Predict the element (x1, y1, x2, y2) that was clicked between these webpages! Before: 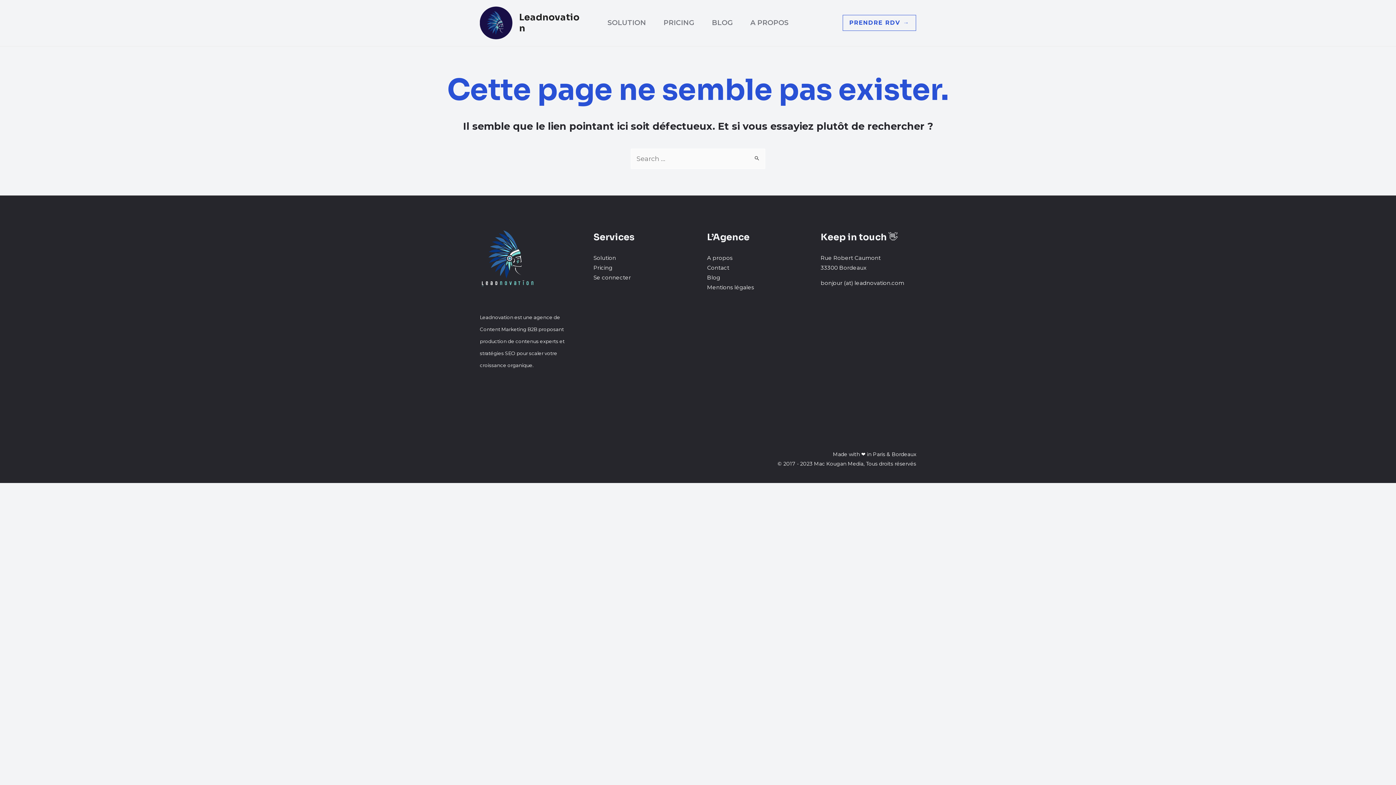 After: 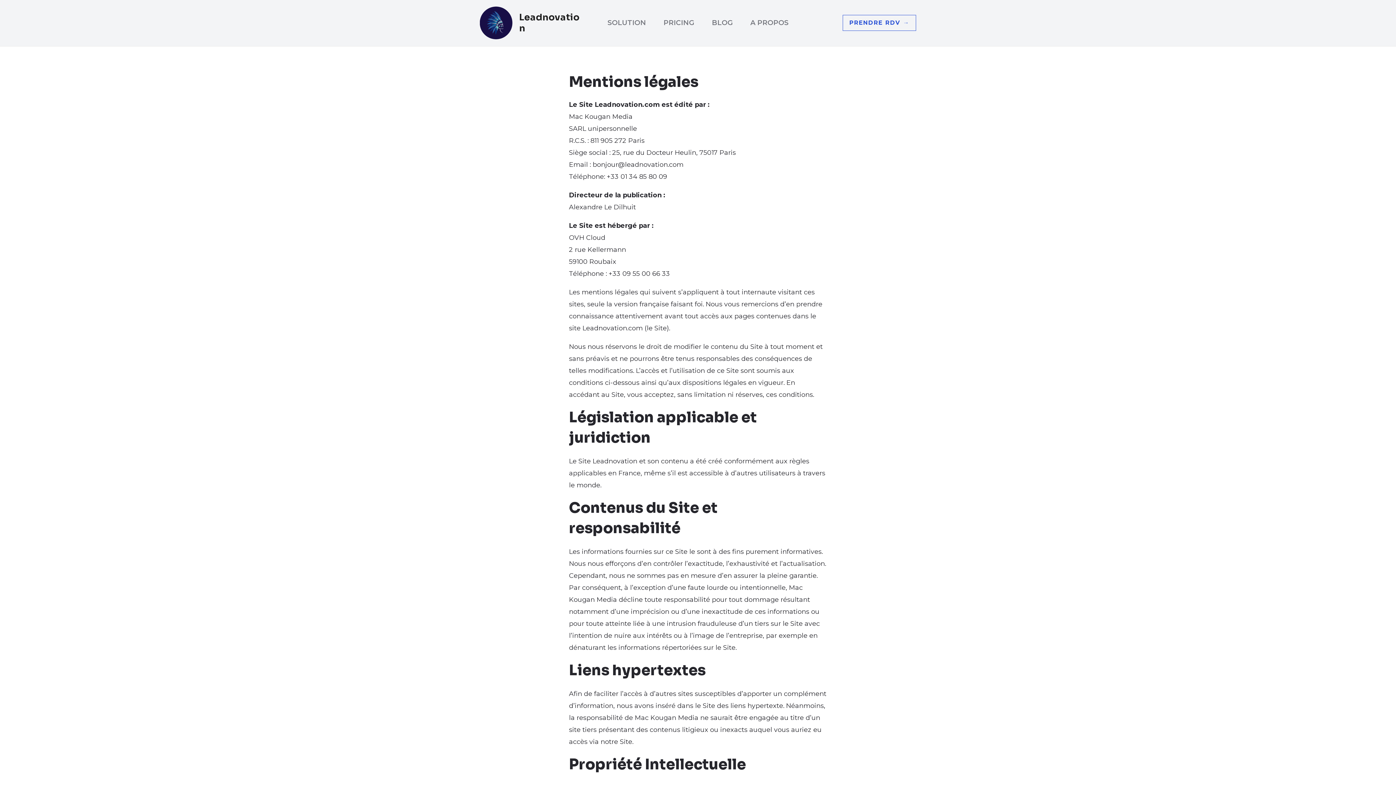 Action: bbox: (707, 283, 754, 290) label: Mentions légales